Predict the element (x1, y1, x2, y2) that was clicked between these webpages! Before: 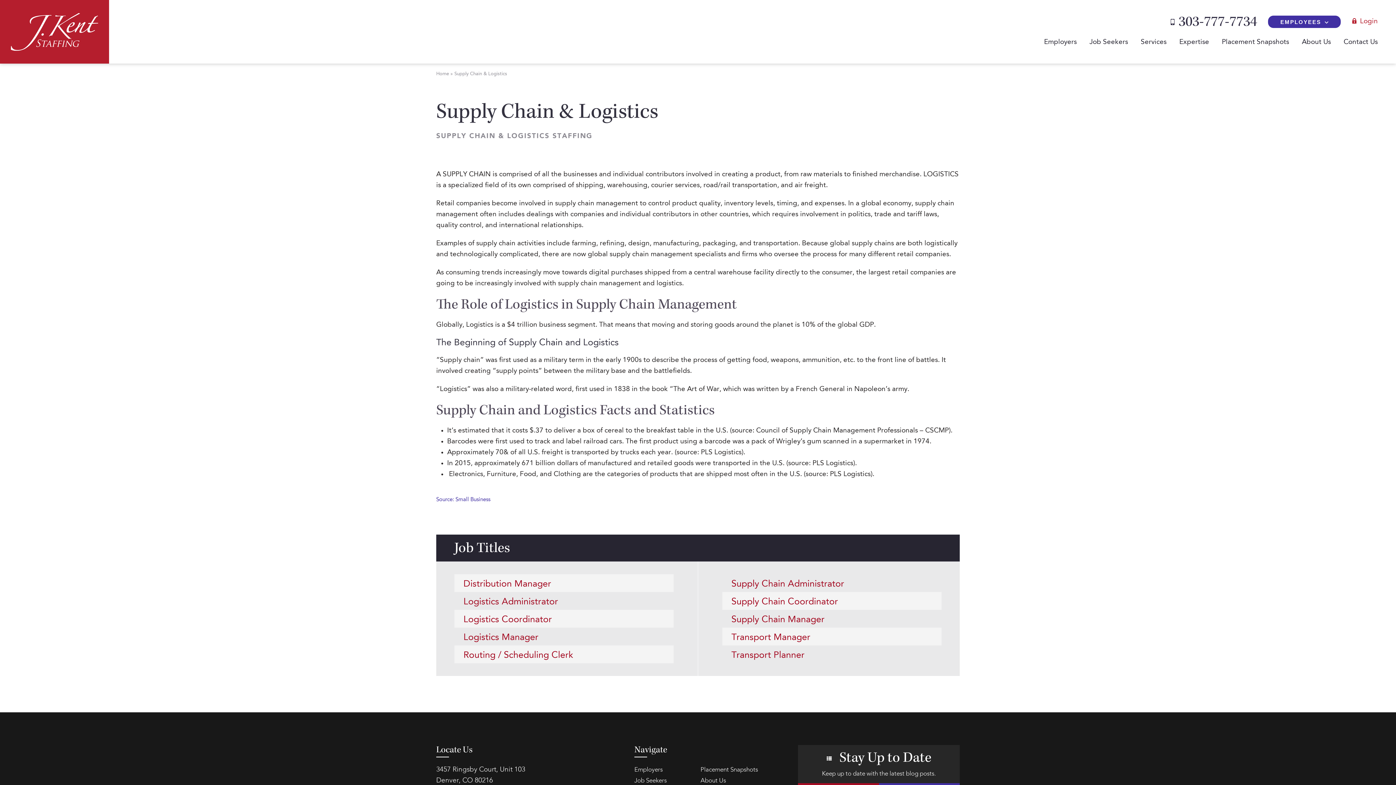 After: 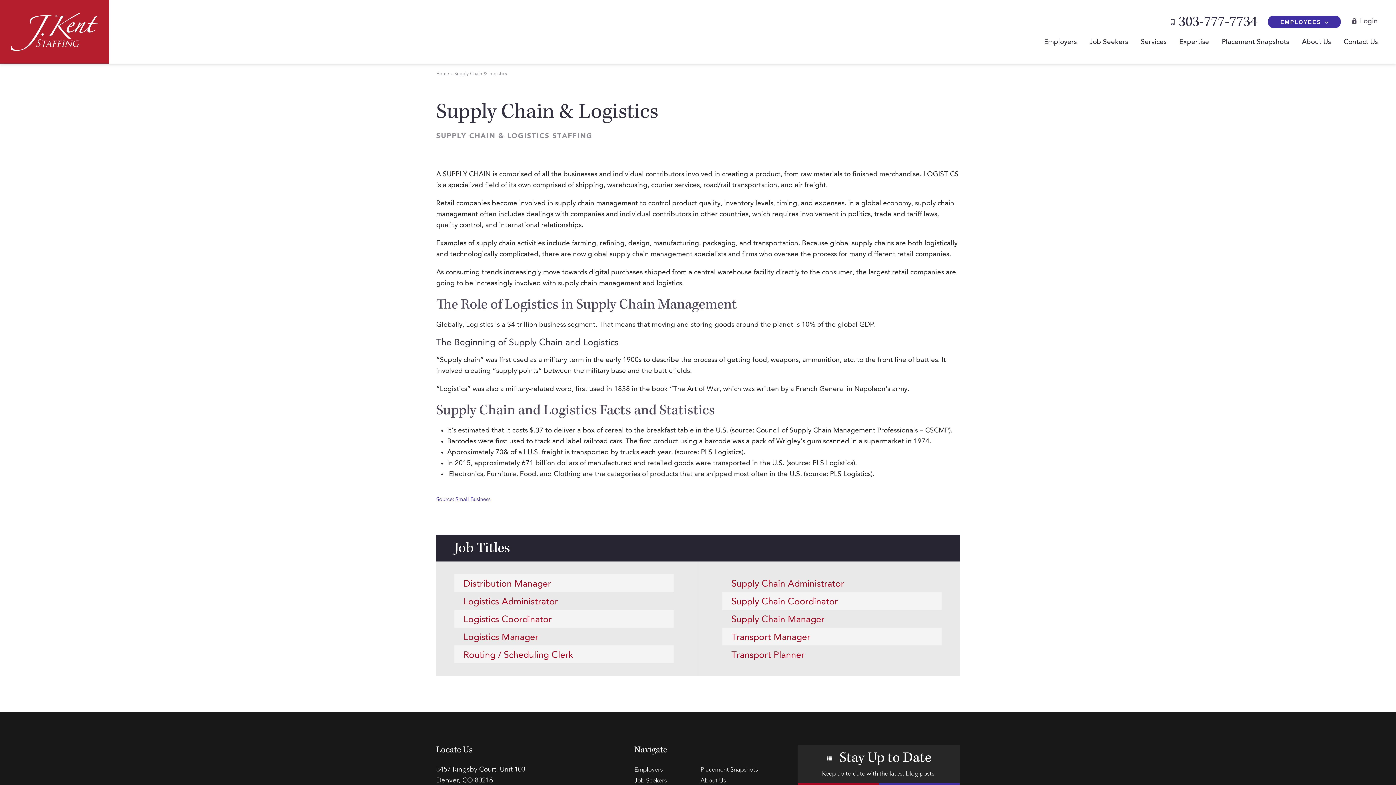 Action: bbox: (1352, 16, 1378, 27) label: Login